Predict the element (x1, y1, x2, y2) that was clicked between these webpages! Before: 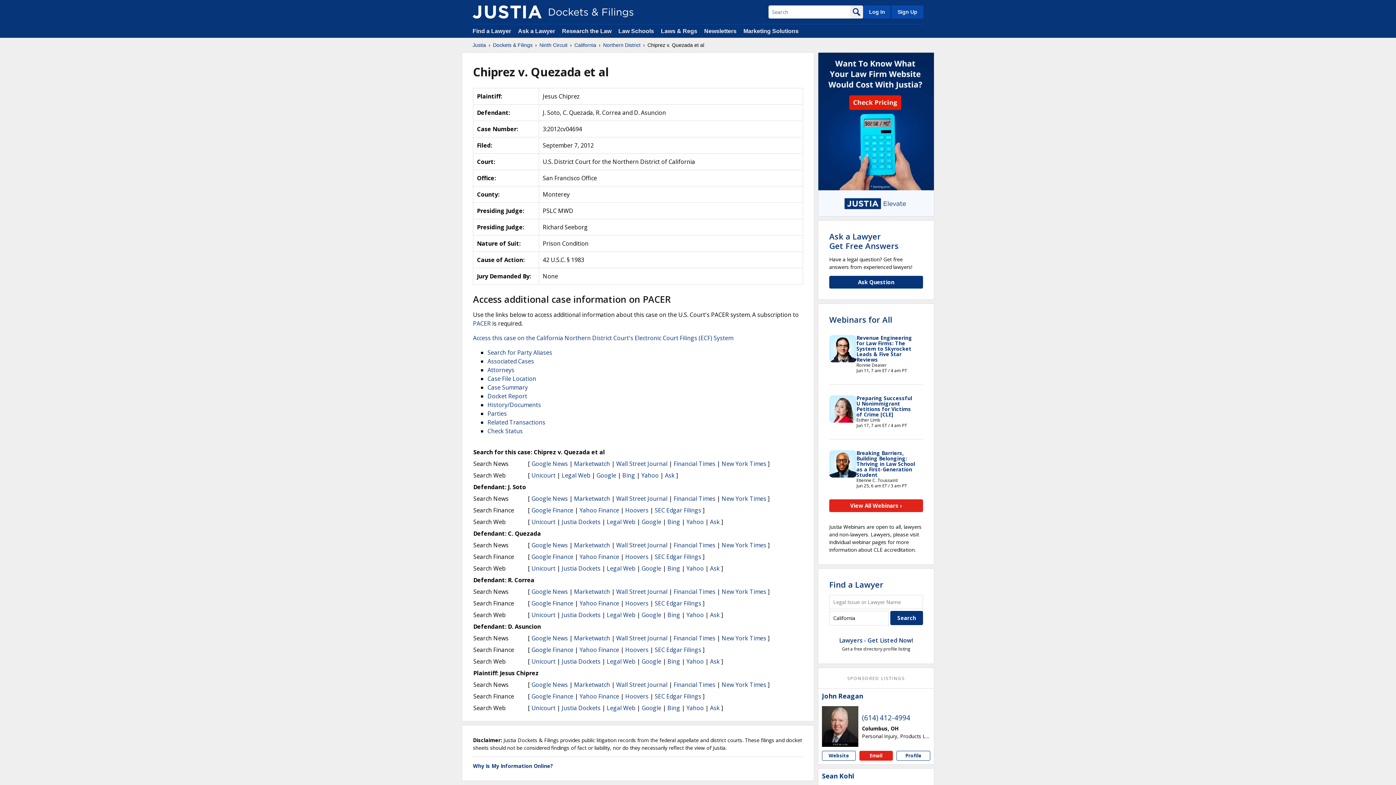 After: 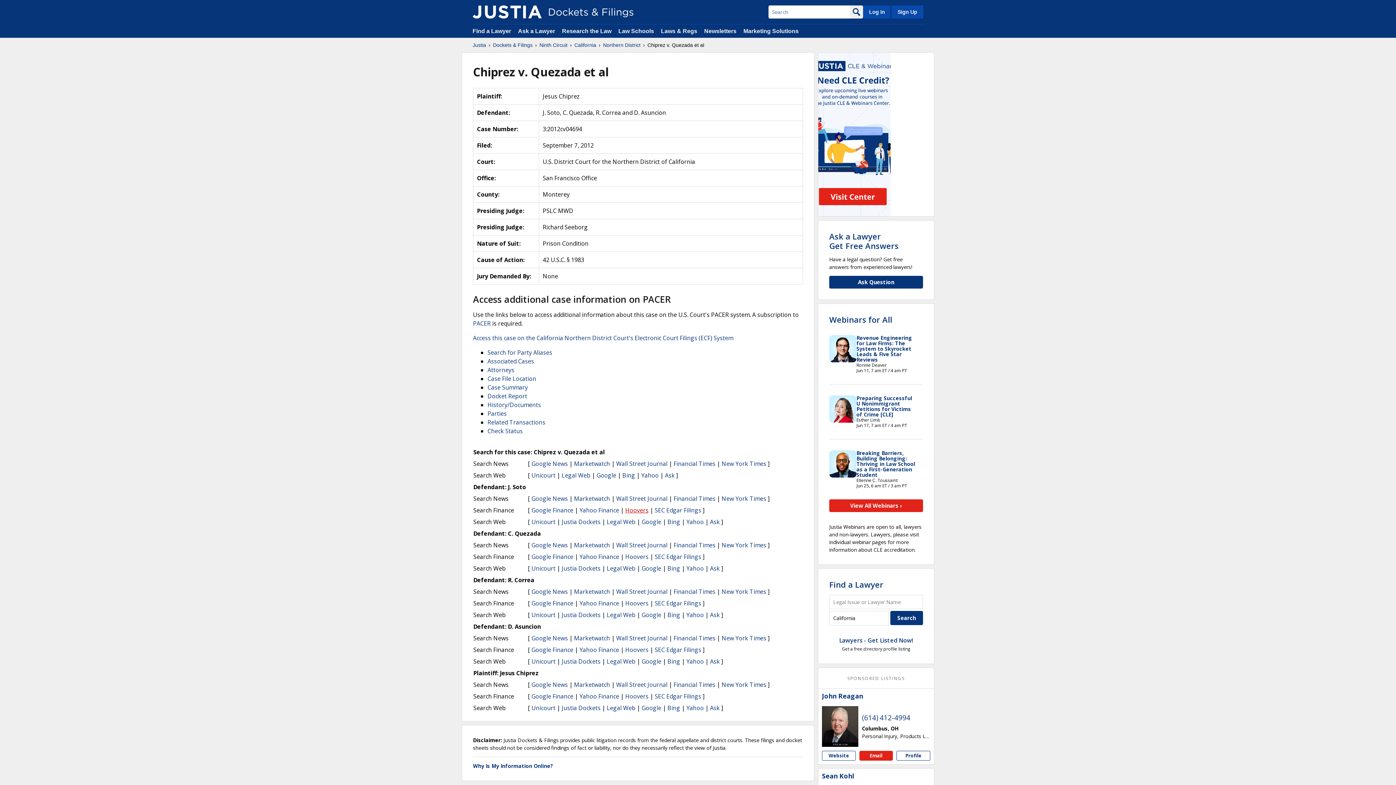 Action: label: Hoovers bbox: (625, 506, 648, 514)